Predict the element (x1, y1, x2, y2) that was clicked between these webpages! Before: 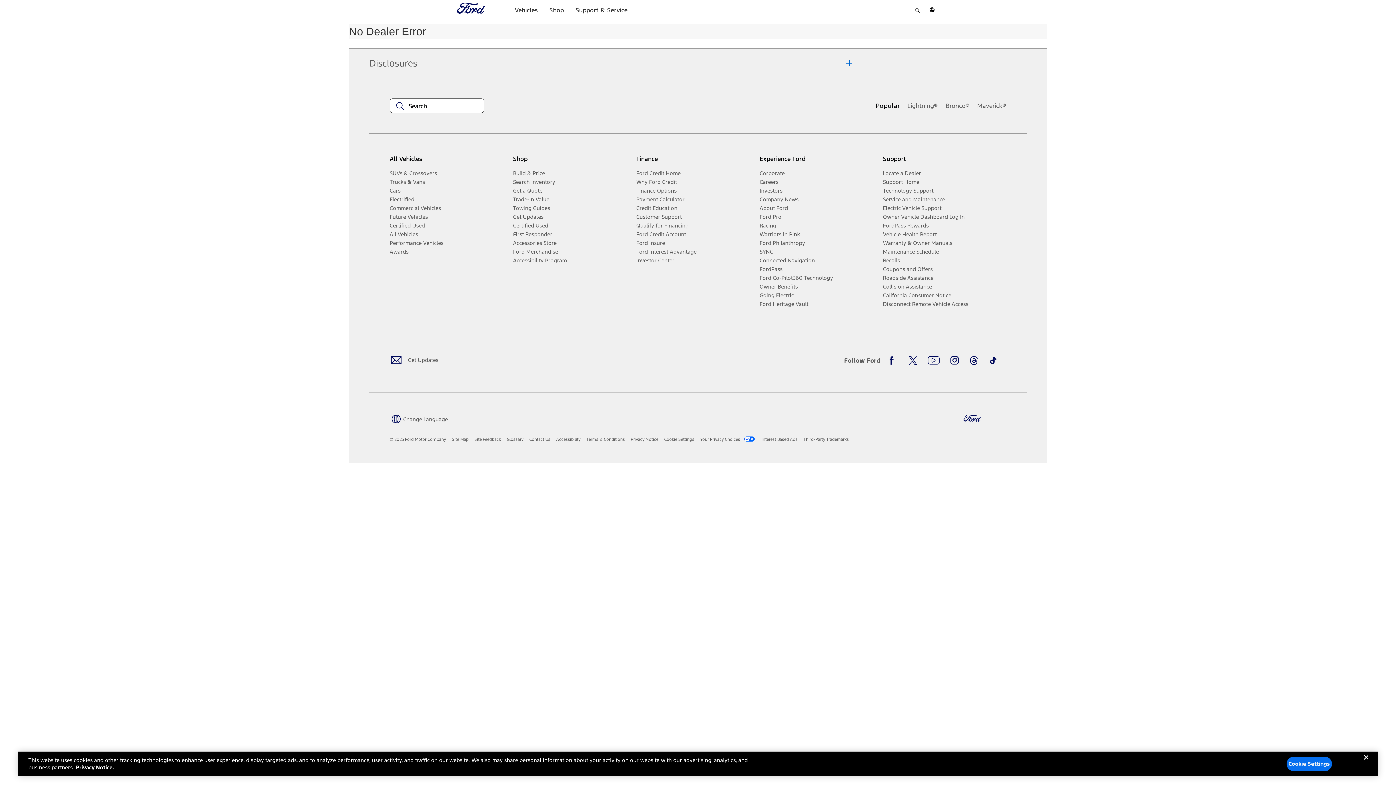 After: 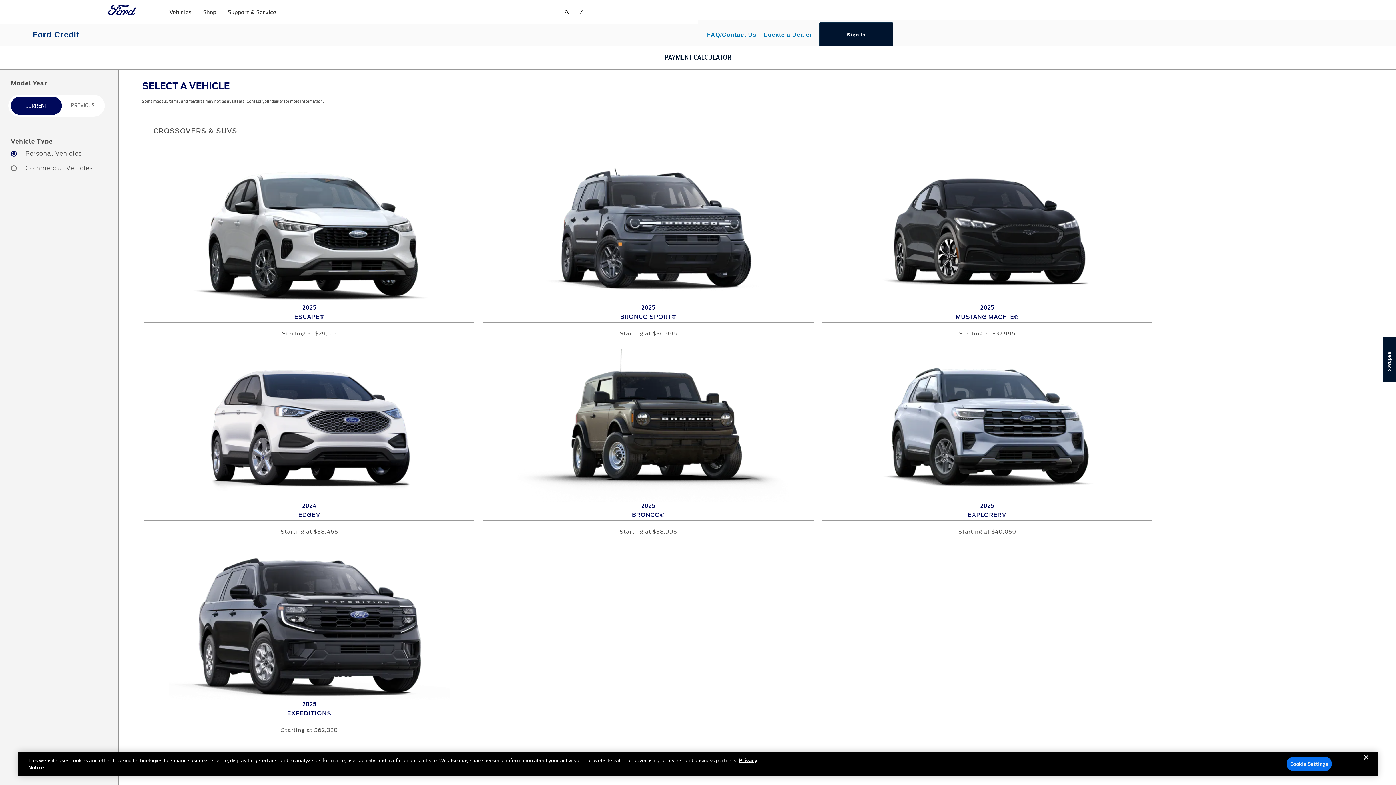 Action: label: Payment Calculator bbox: (636, 195, 754, 203)